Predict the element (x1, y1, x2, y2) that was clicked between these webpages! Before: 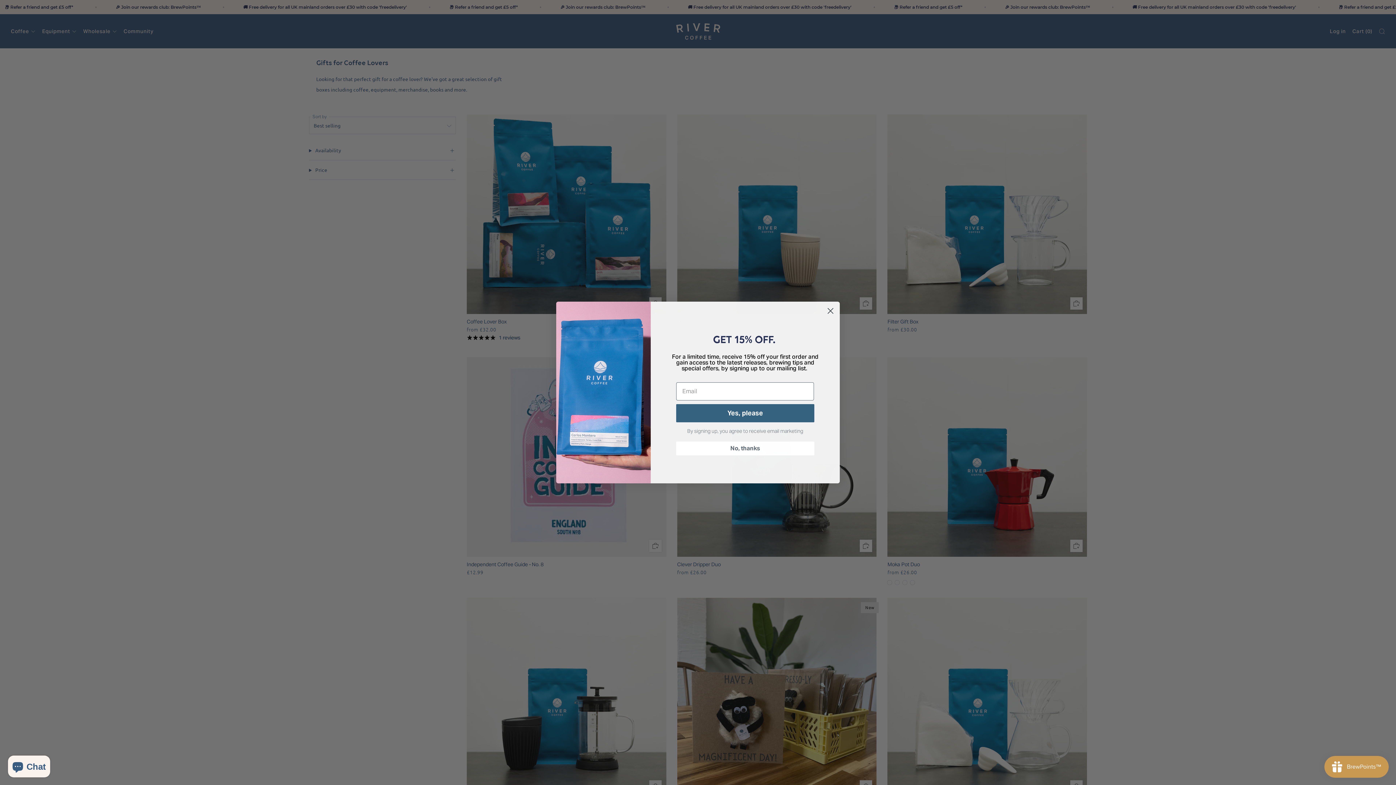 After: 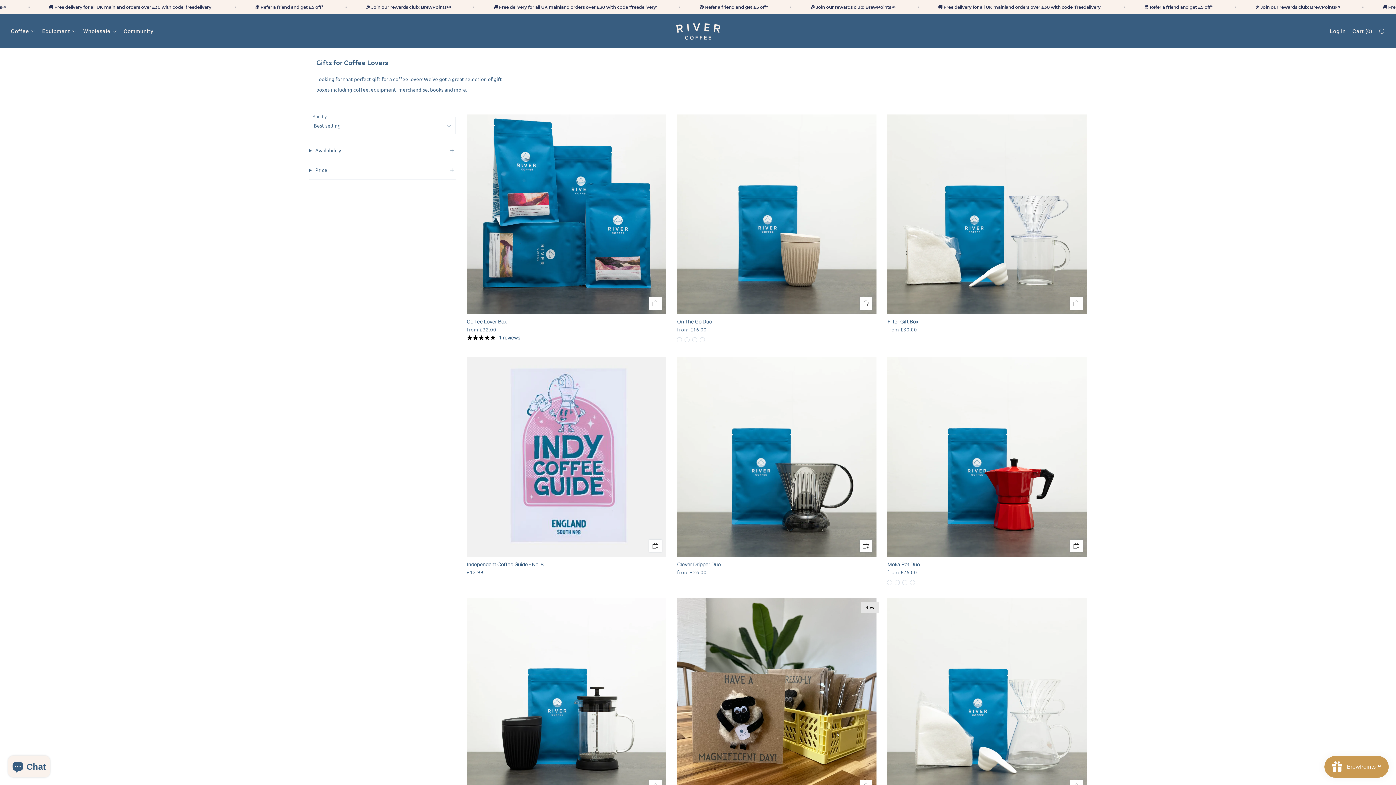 Action: bbox: (676, 441, 814, 455) label: No, thanks